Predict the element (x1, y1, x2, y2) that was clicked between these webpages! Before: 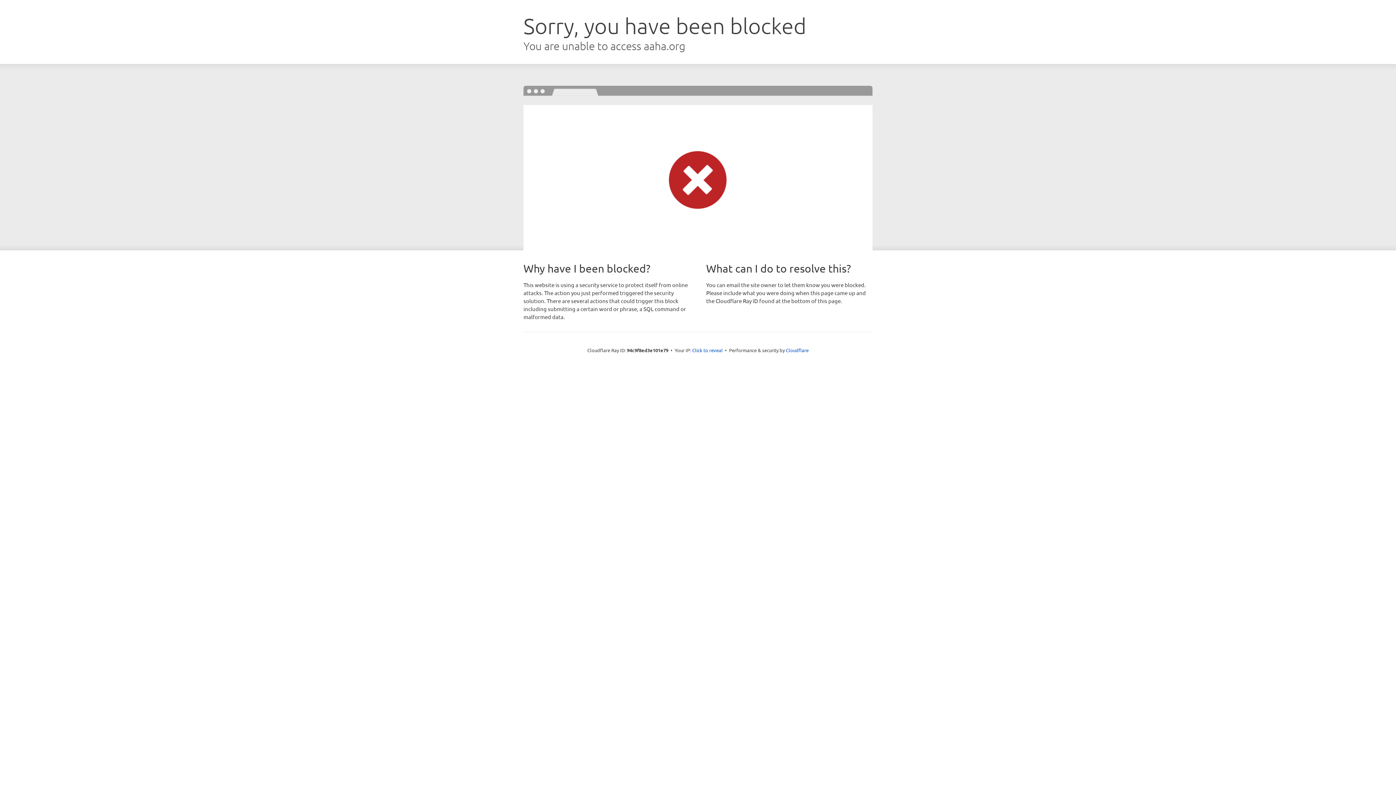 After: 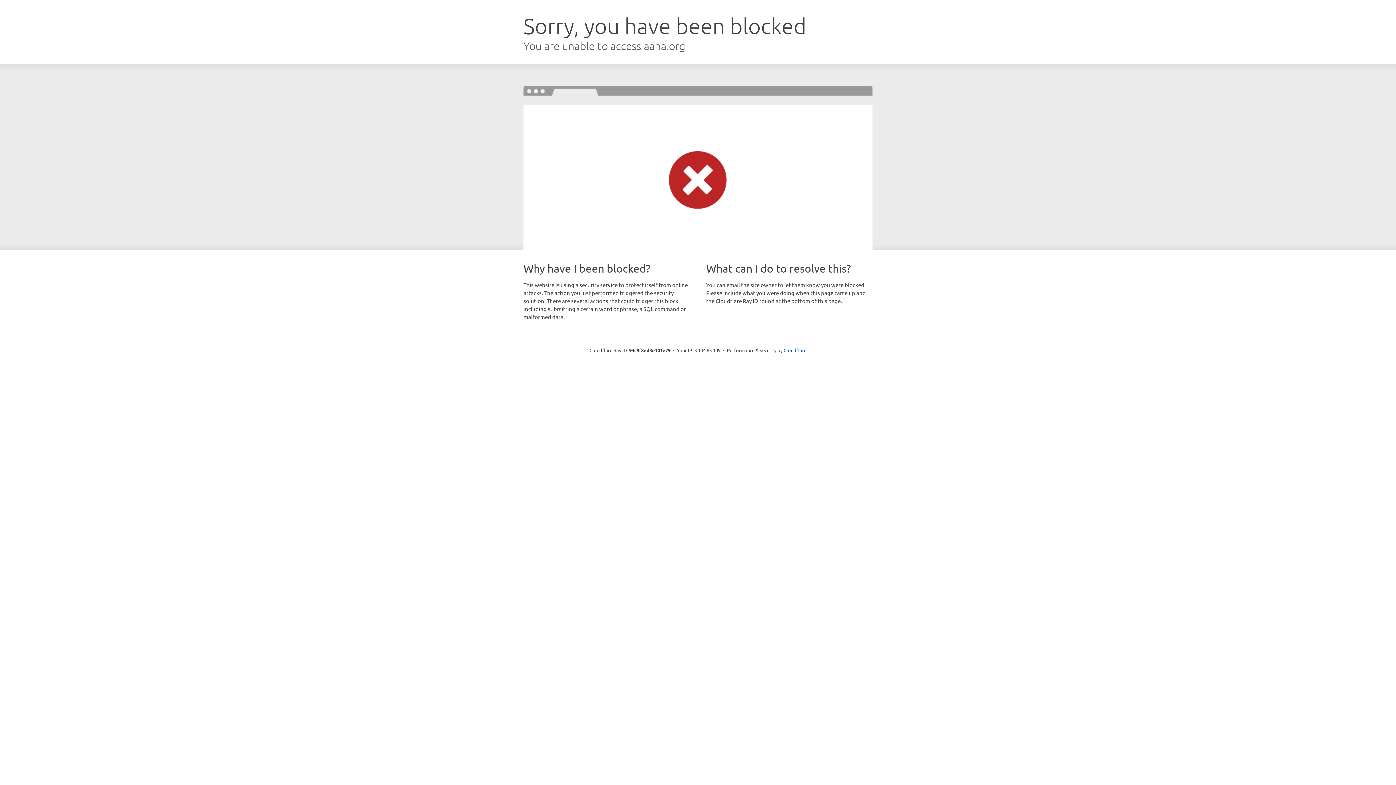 Action: bbox: (692, 346, 722, 353) label: Click to reveal